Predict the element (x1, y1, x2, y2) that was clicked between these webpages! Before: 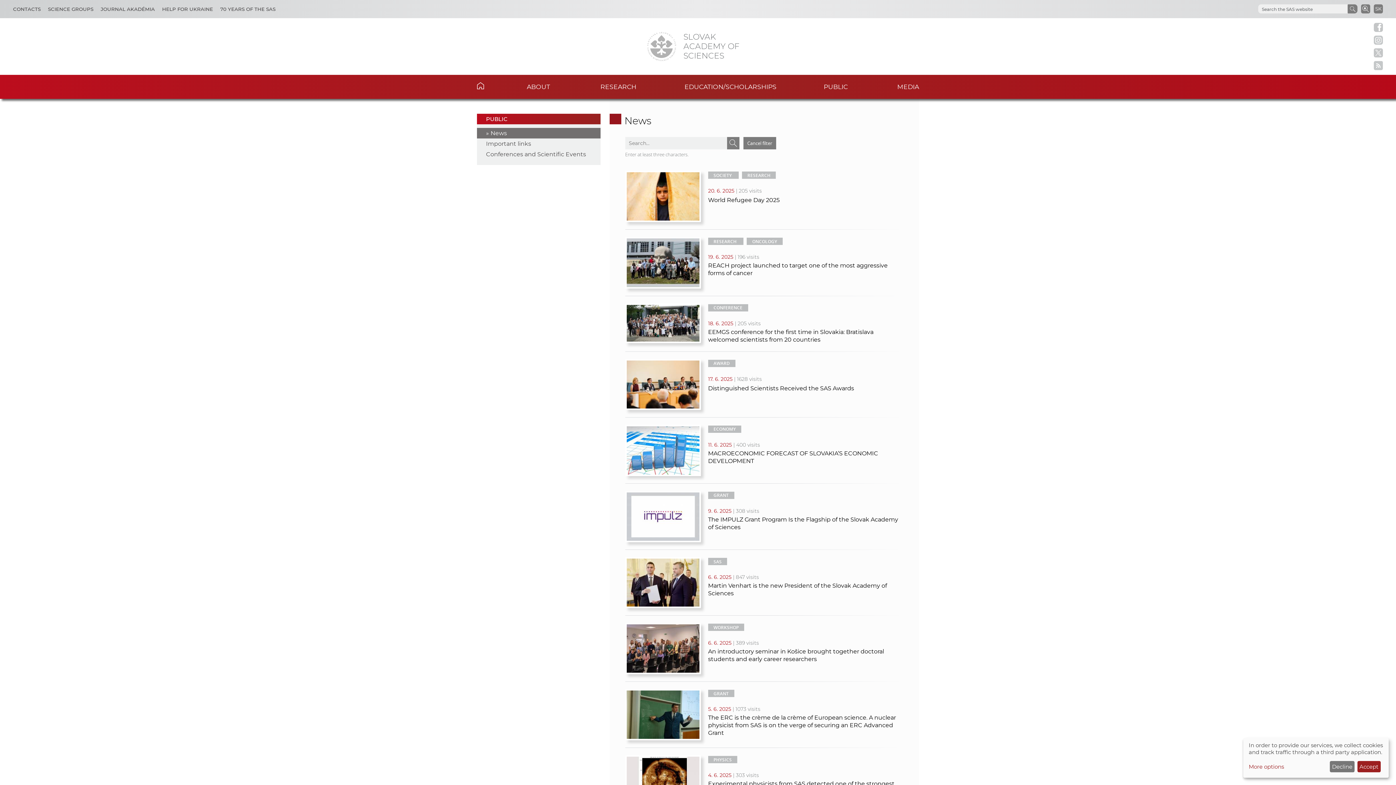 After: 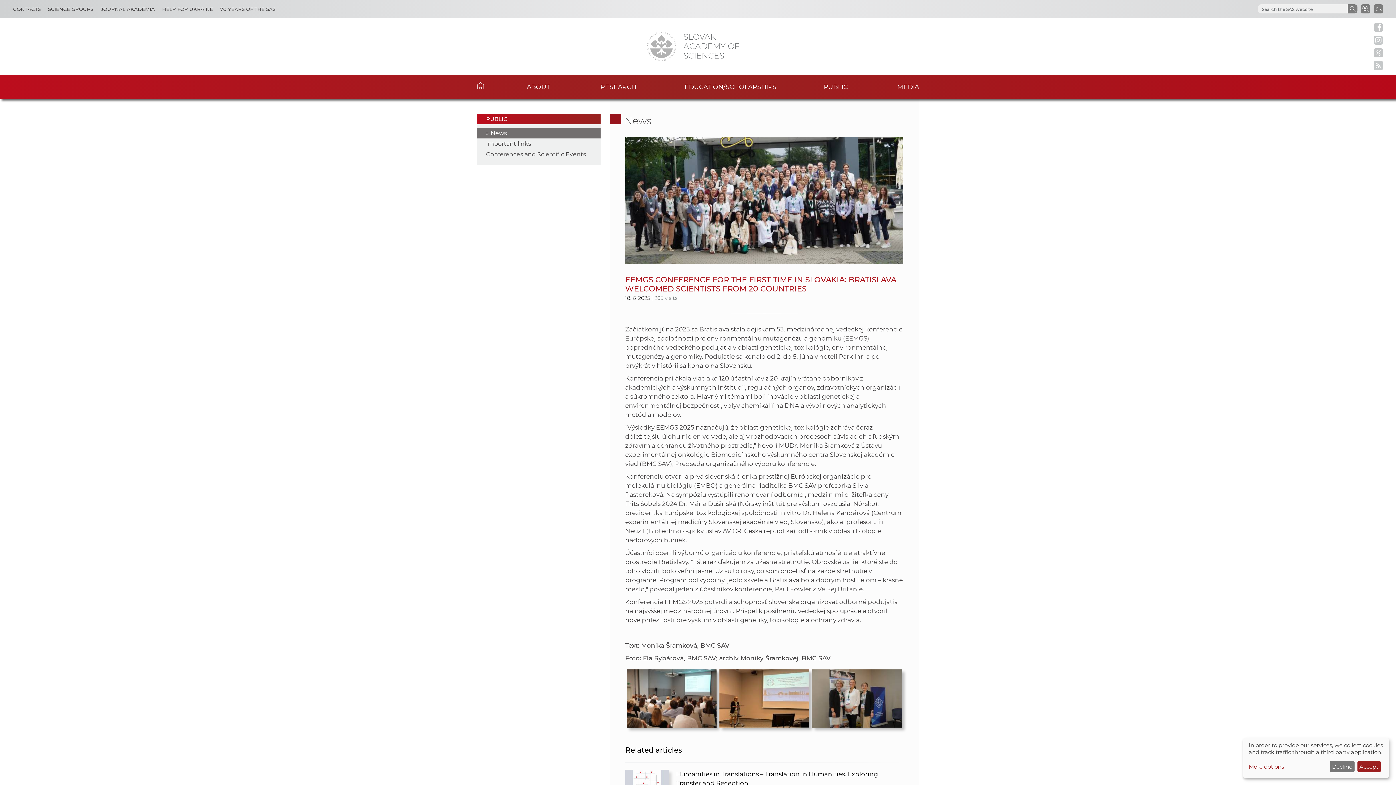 Action: bbox: (625, 303, 701, 343)